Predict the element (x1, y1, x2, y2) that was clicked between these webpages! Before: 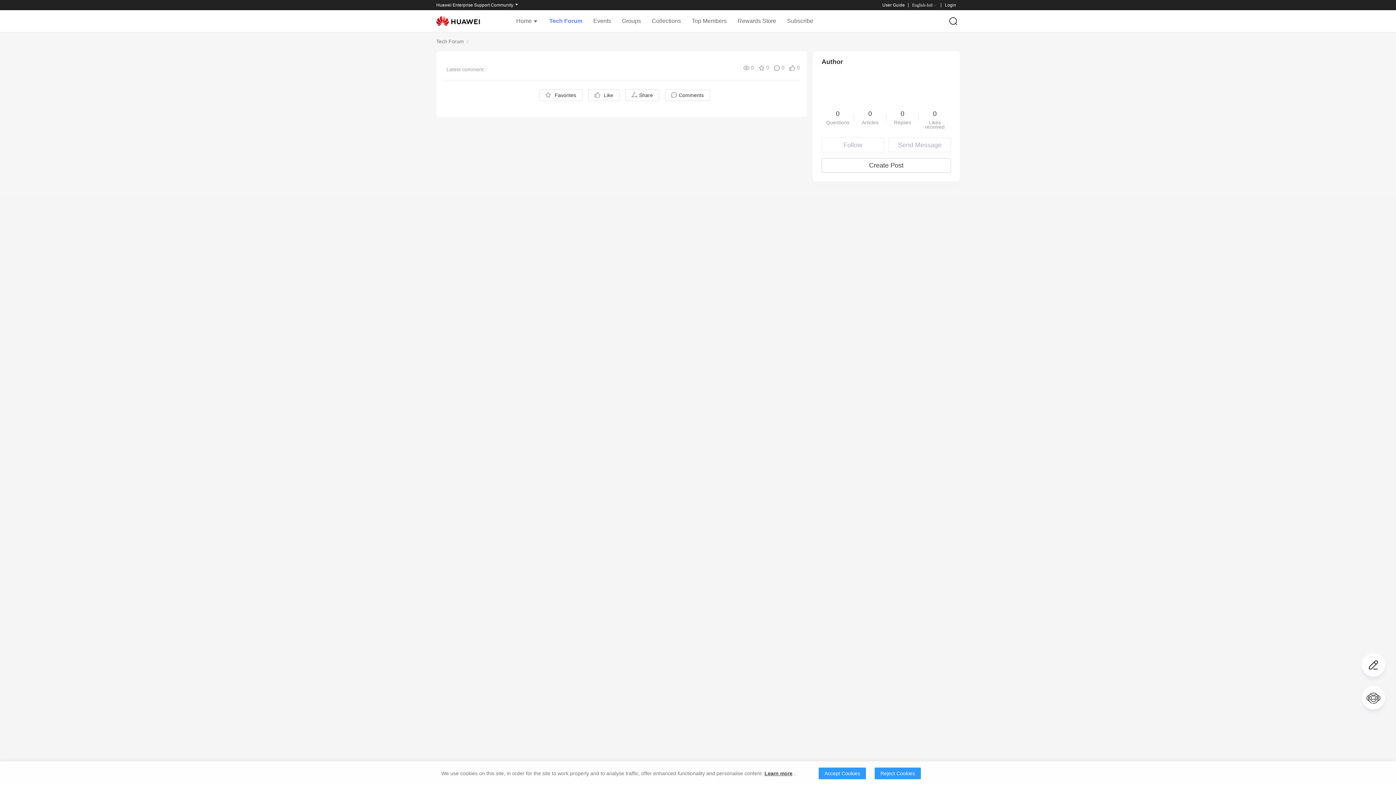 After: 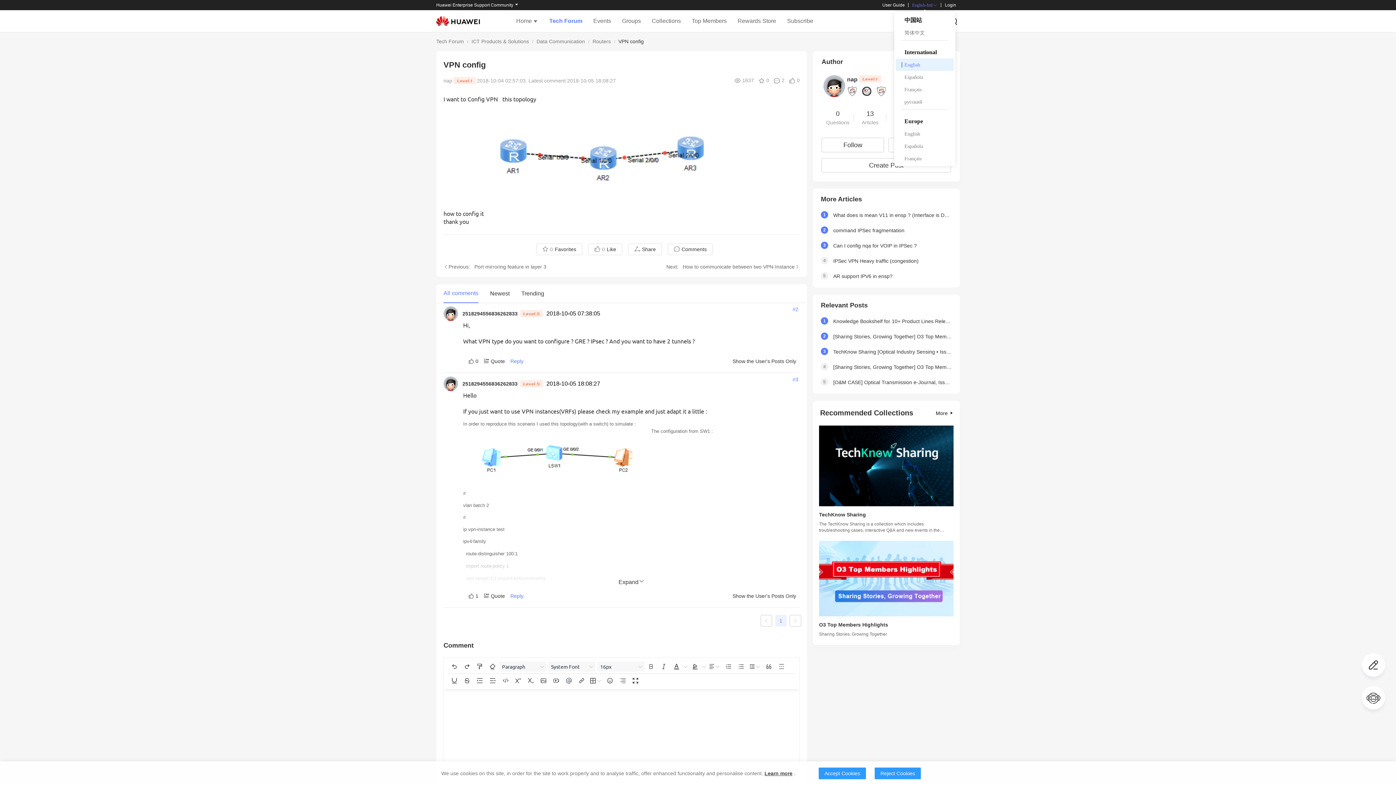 Action: bbox: (912, 2, 937, 7) label: English-Intl